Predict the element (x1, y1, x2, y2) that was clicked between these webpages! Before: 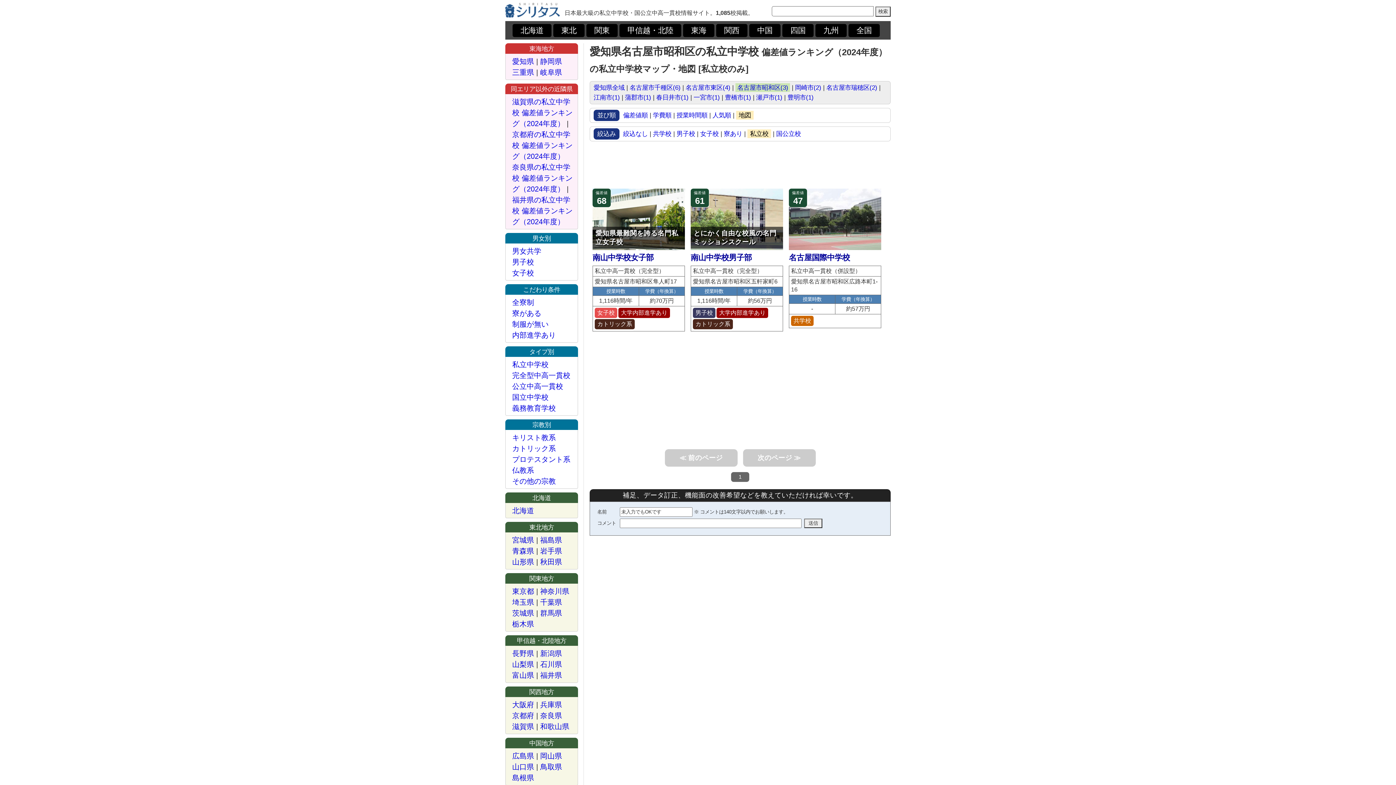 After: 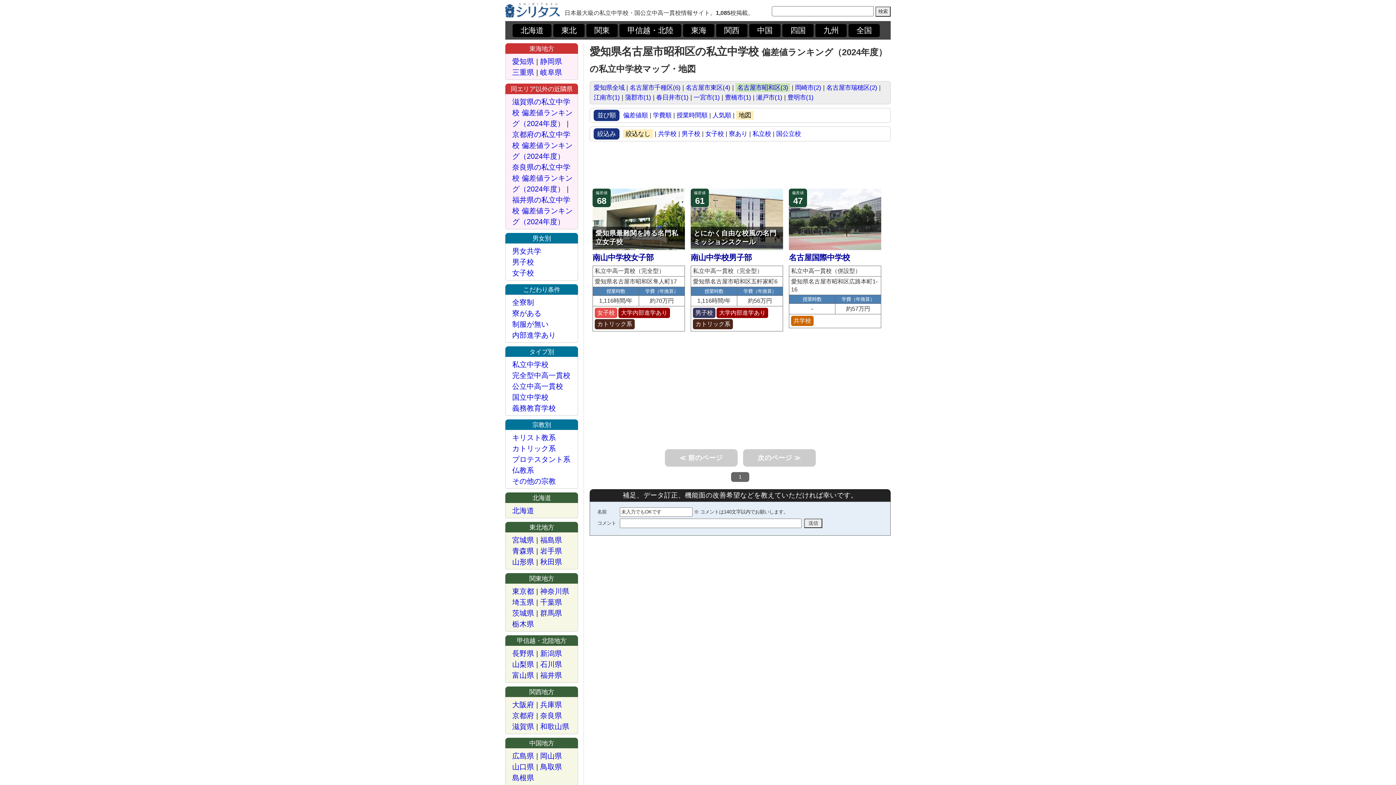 Action: bbox: (623, 130, 648, 137) label: 絞込なし